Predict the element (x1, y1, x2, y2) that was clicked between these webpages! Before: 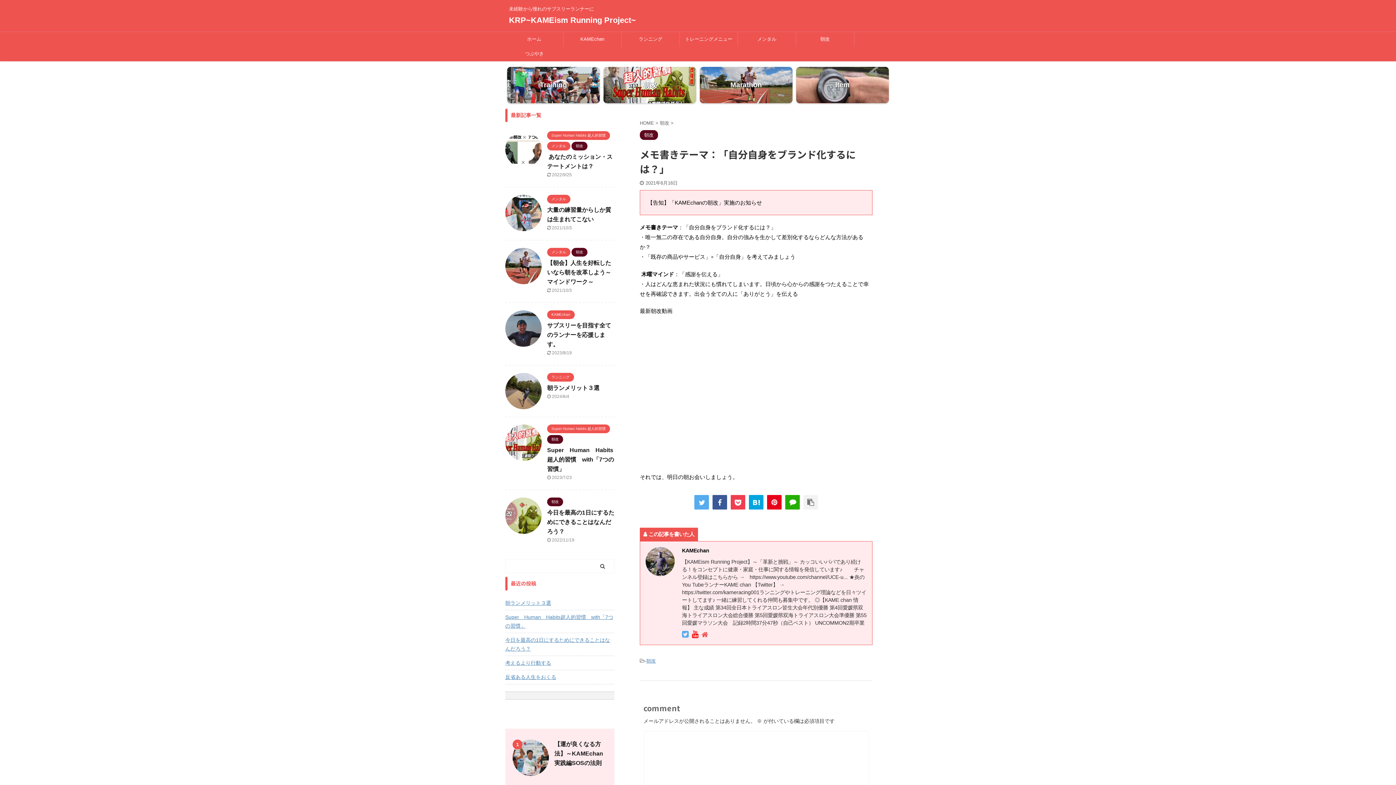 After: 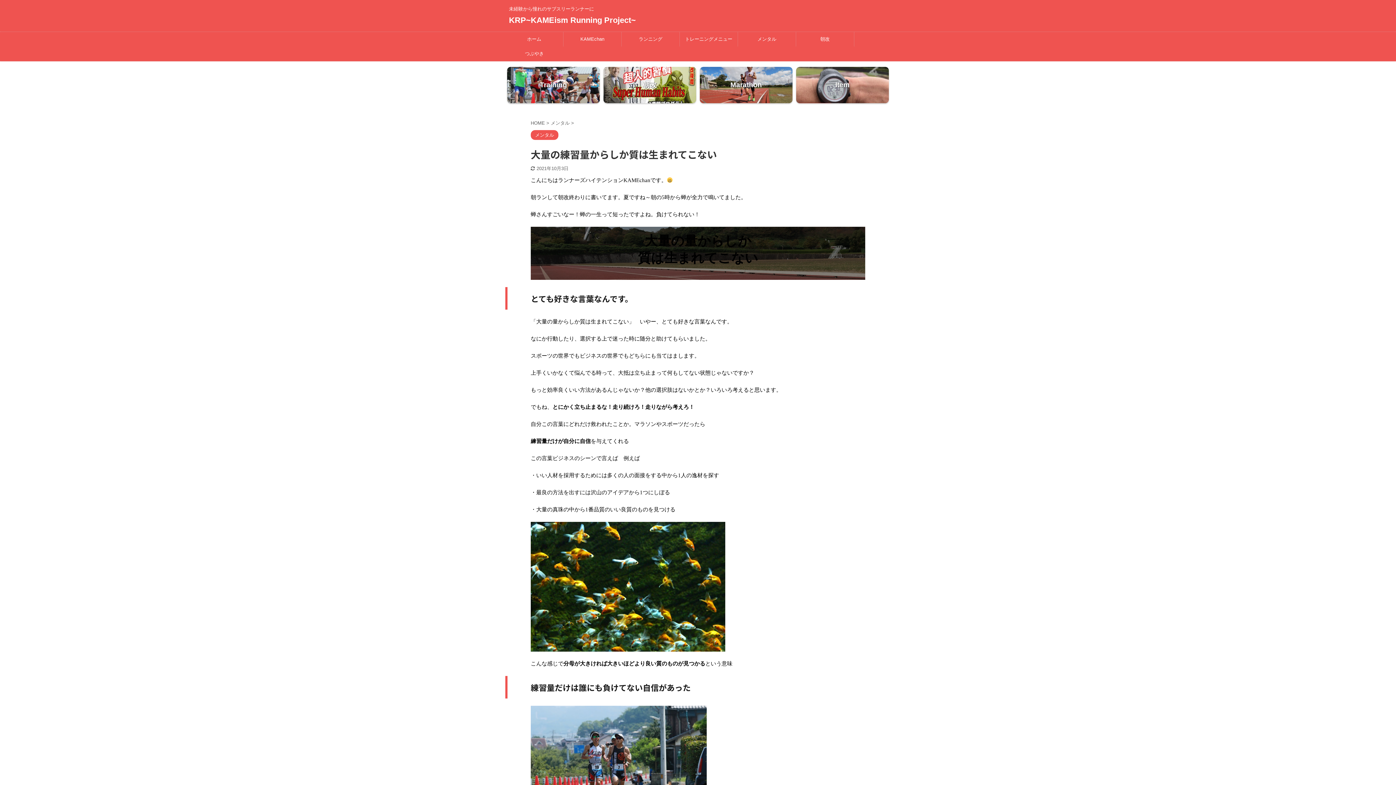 Action: bbox: (505, 224, 541, 230)